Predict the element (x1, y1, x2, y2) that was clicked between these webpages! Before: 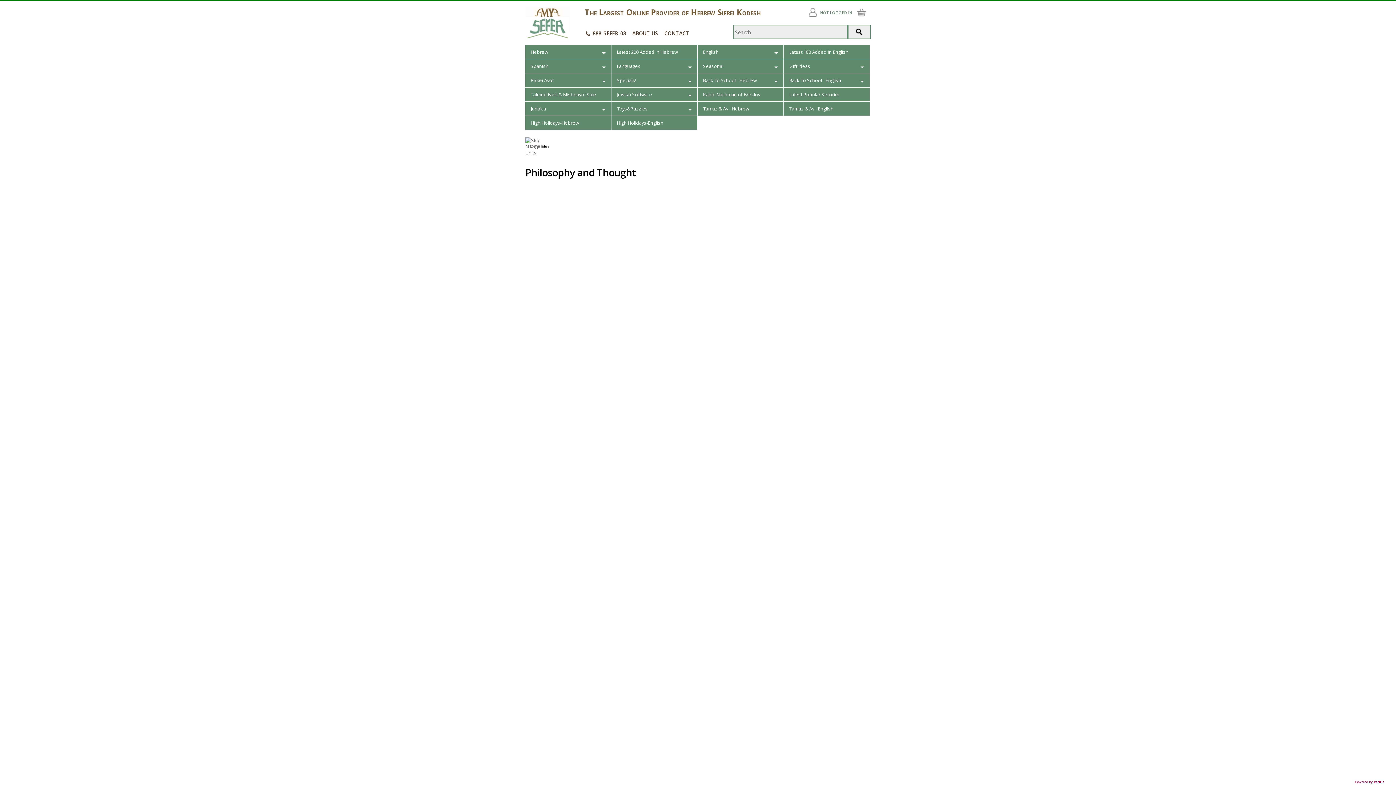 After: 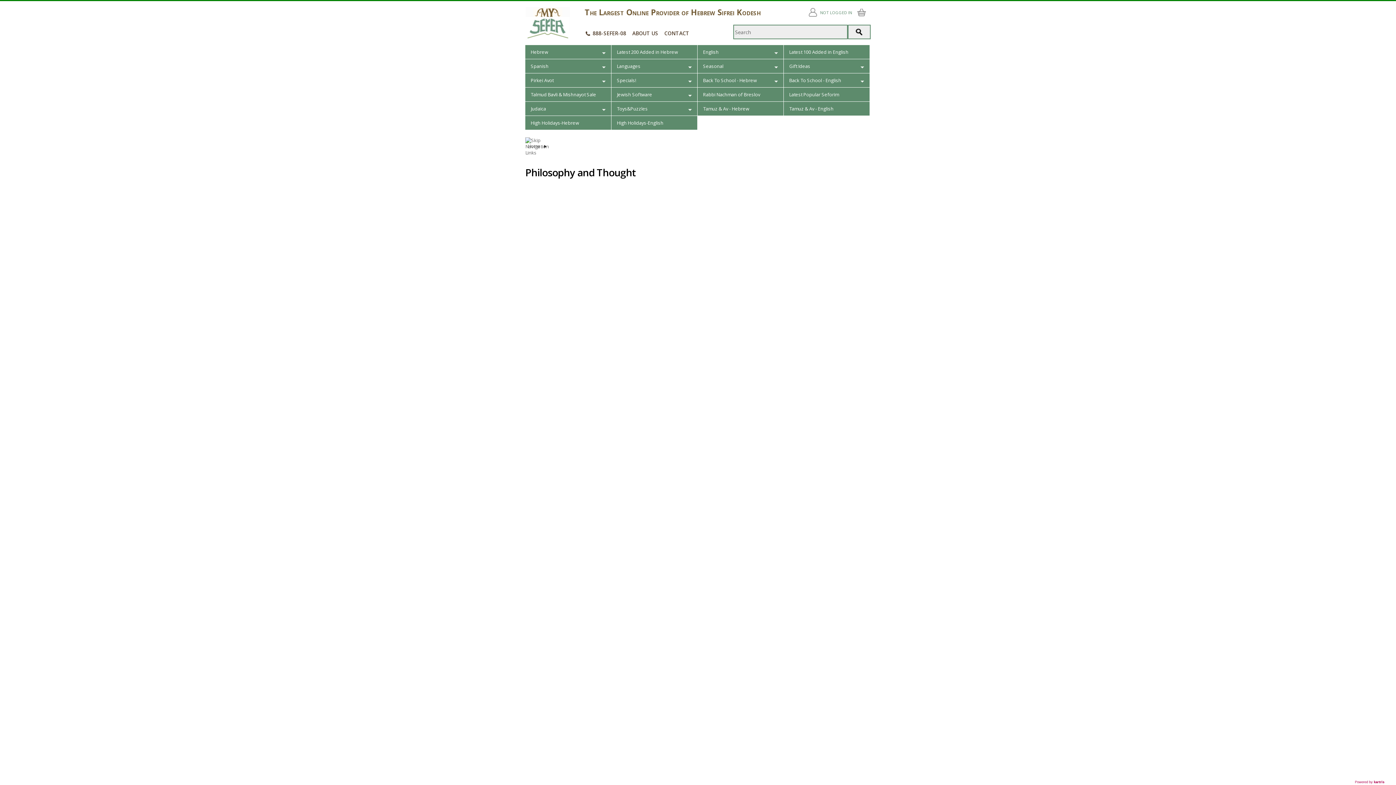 Action: label: 888-SEFER-08 bbox: (584, 29, 626, 36)